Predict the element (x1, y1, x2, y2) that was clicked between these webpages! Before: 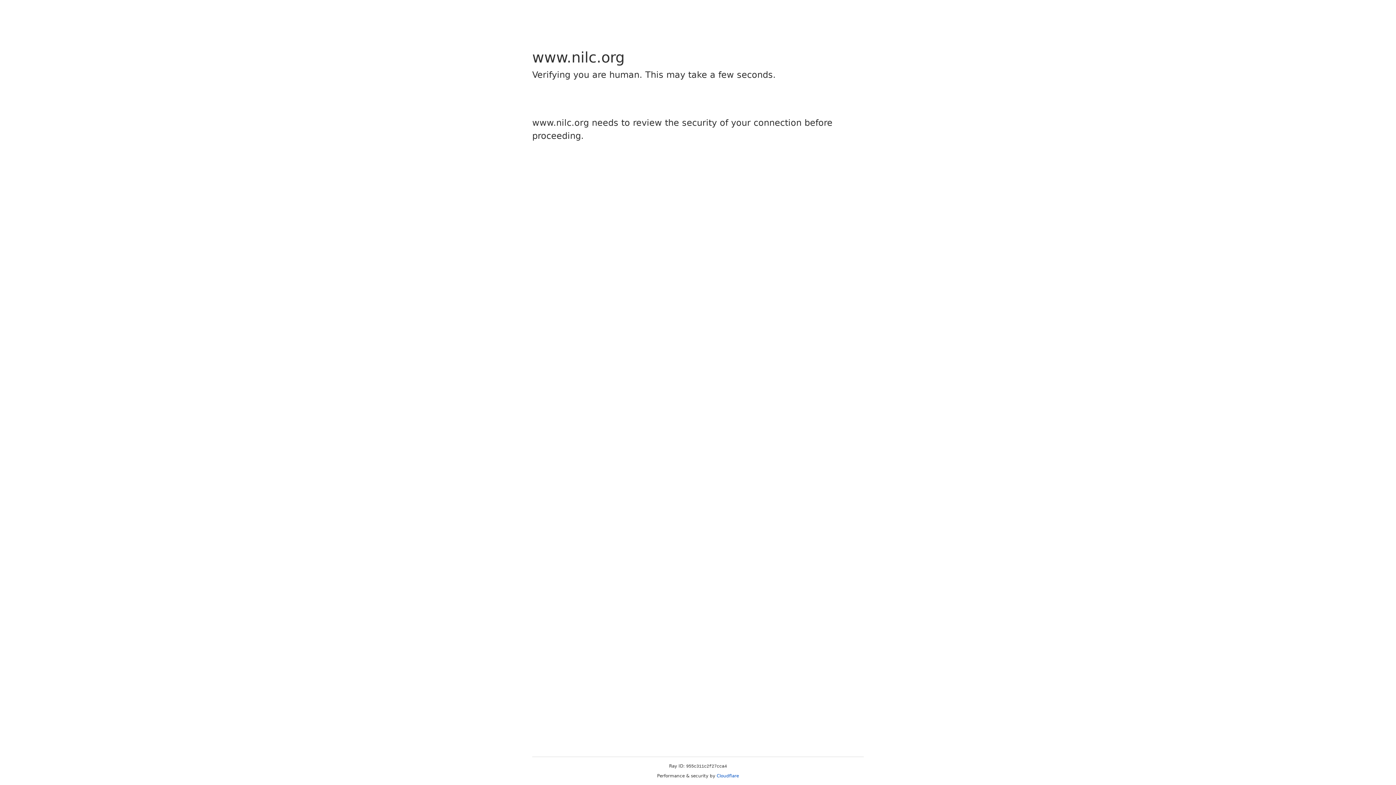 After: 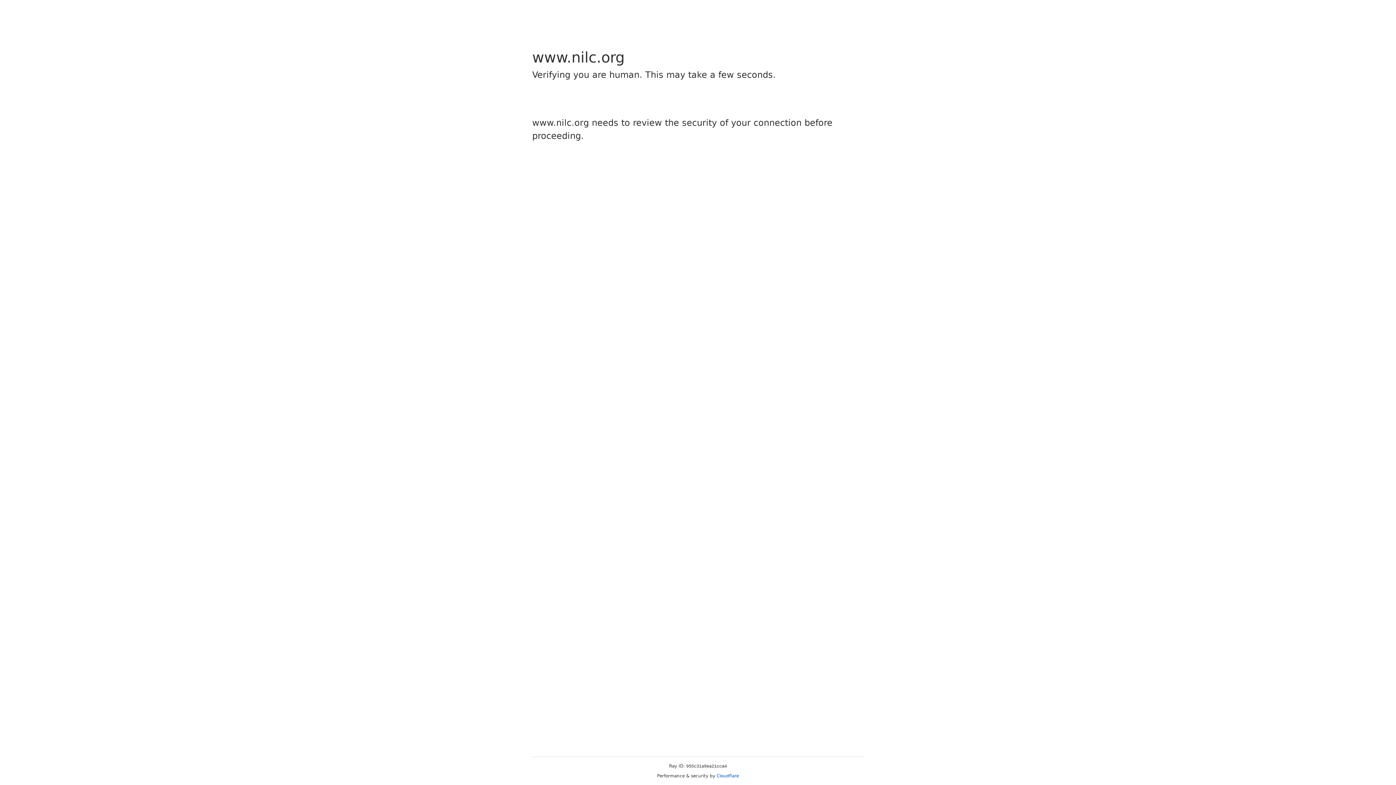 Action: label: Cloudflare bbox: (716, 773, 739, 778)